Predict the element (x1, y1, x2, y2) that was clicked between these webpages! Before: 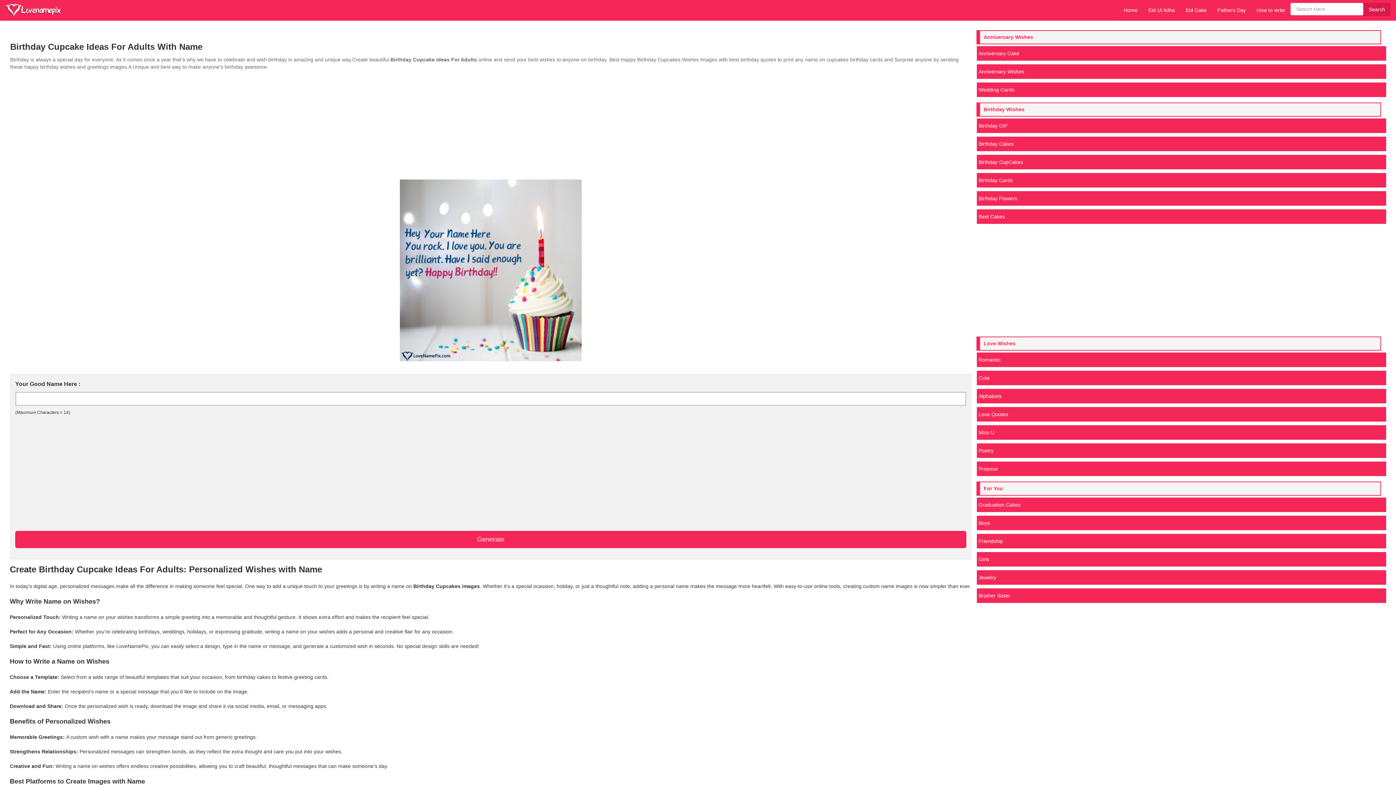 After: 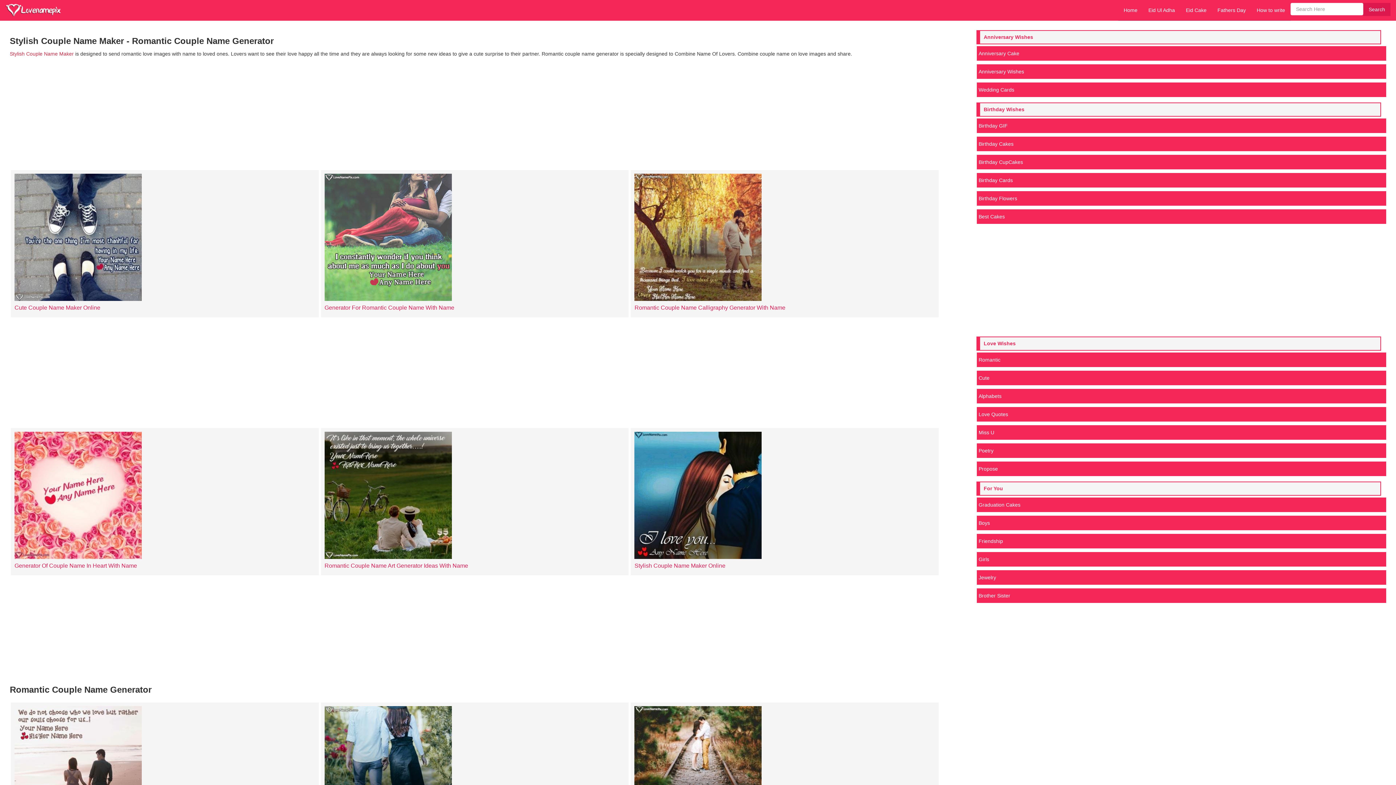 Action: bbox: (1118, 0, 1143, 20) label: Home